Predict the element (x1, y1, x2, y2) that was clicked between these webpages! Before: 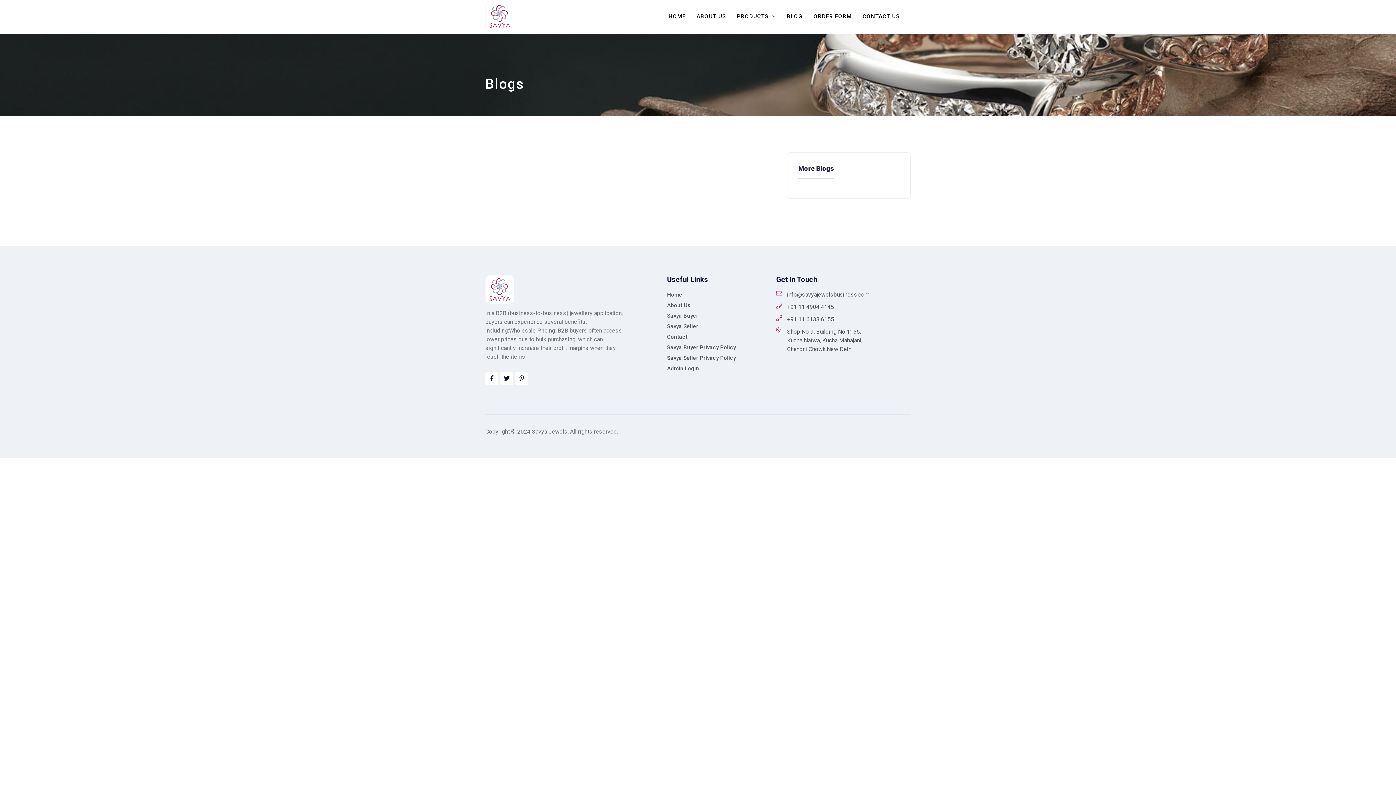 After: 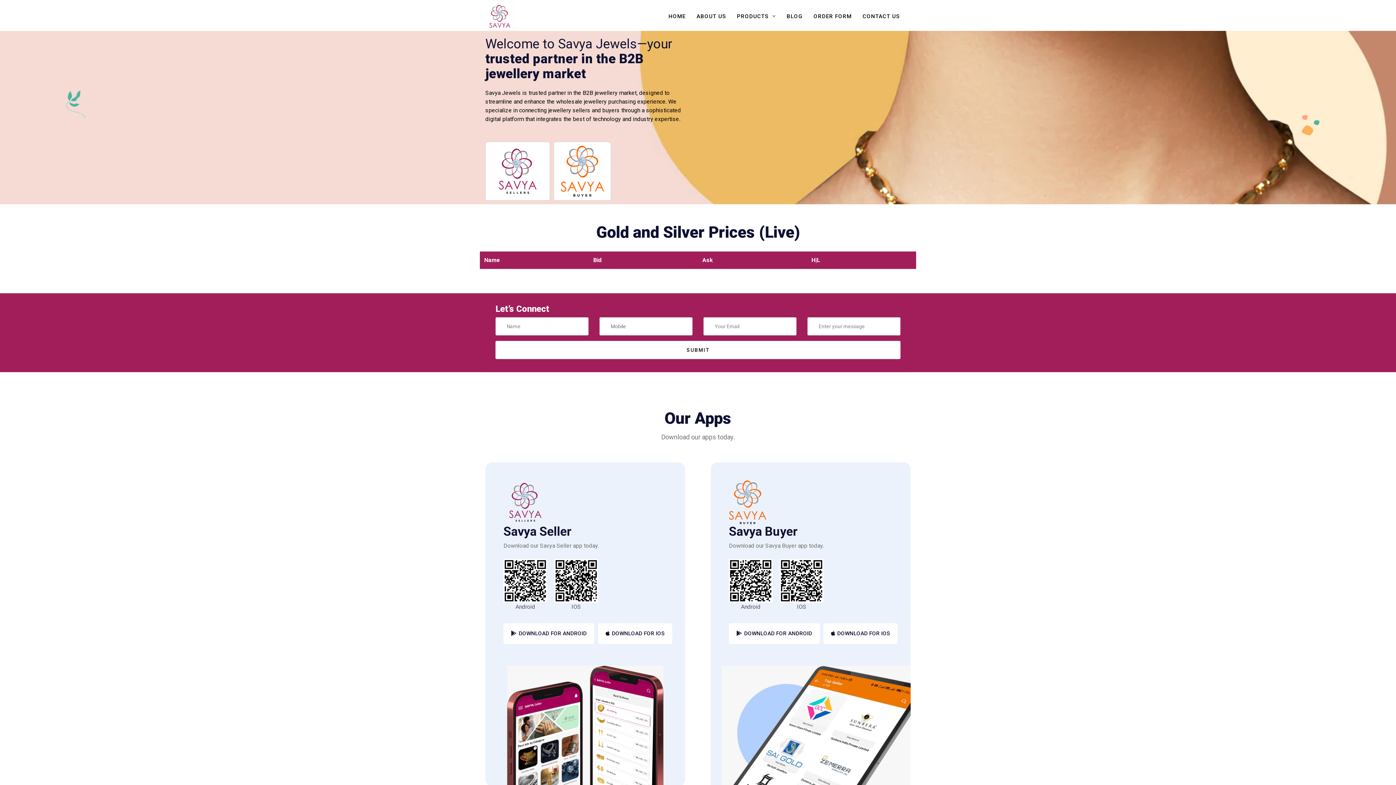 Action: label: Home bbox: (667, 290, 682, 298)